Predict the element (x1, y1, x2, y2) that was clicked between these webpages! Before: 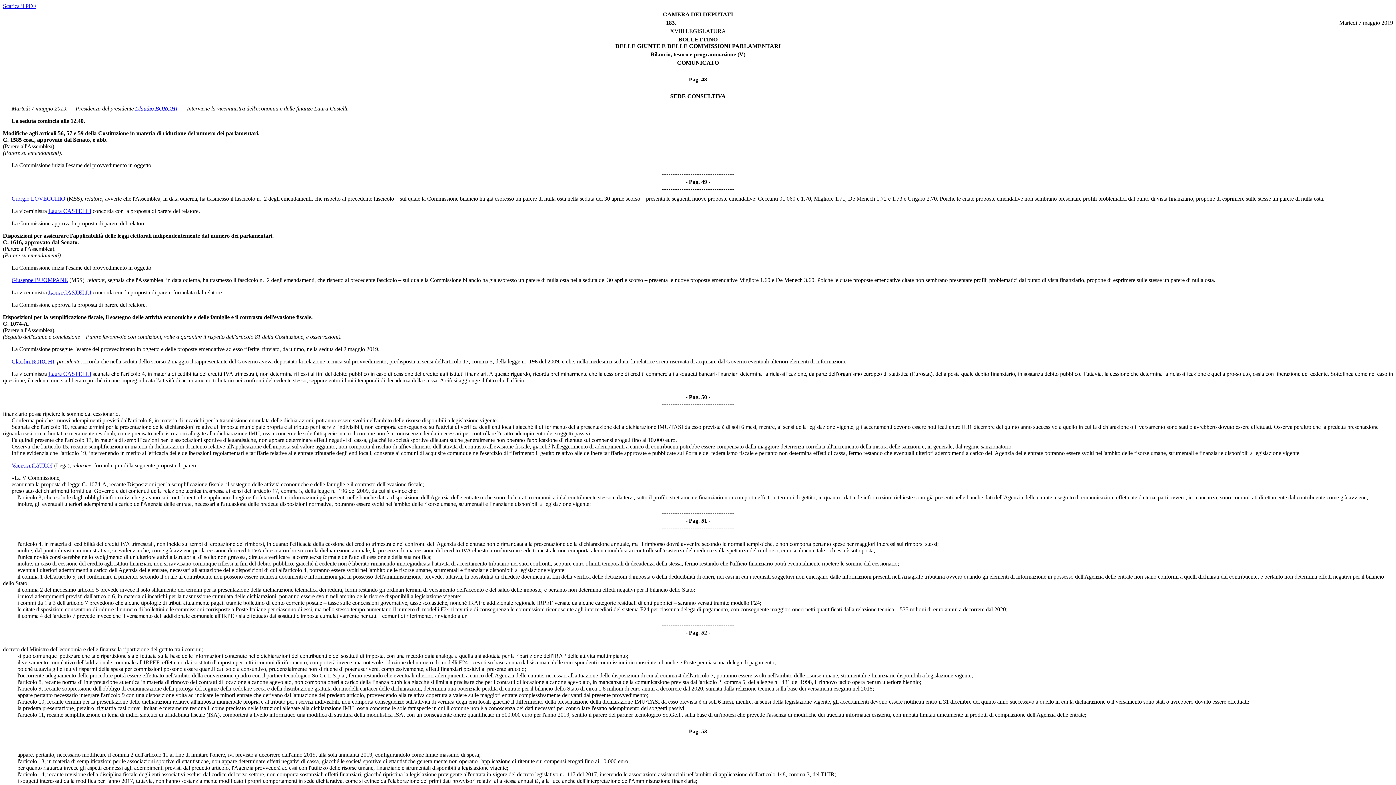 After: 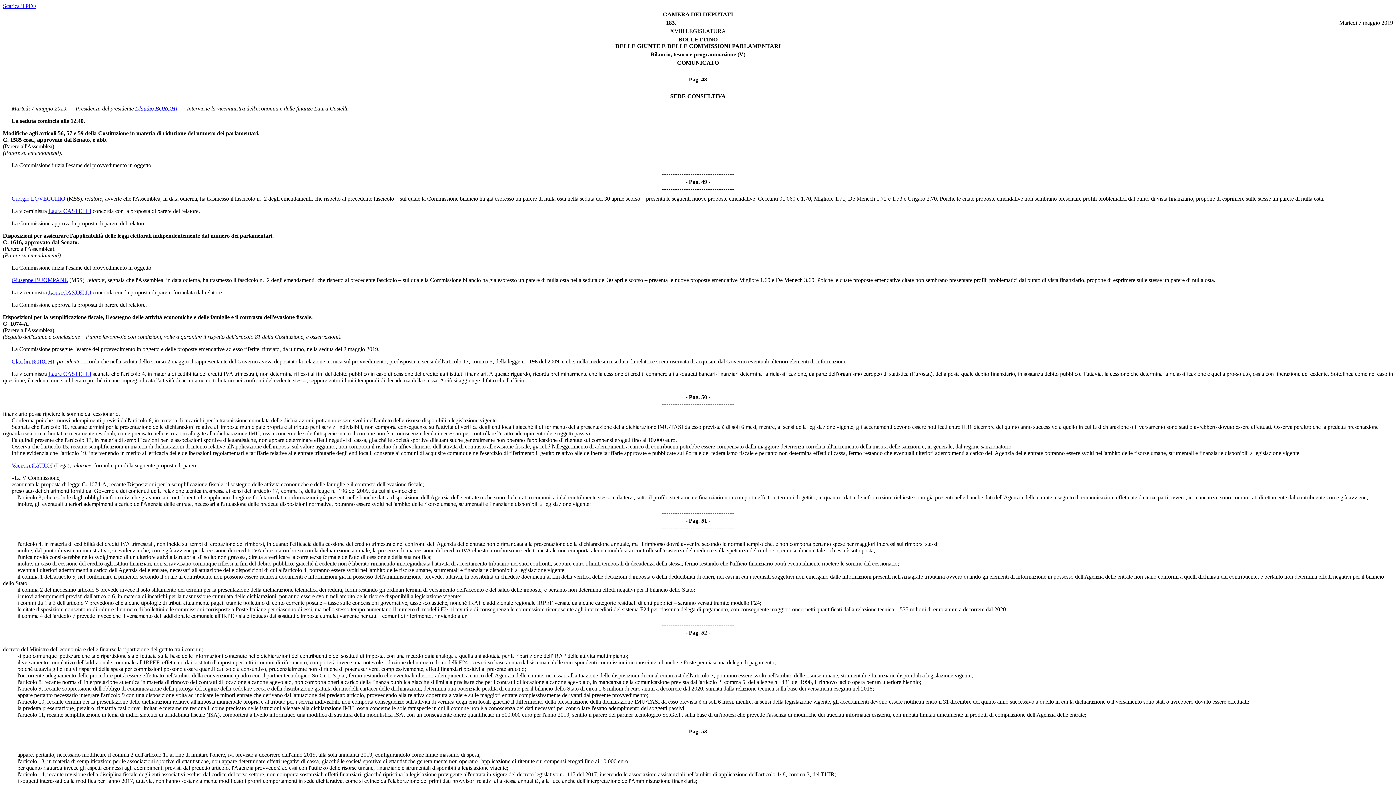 Action: label: Scarica il PDF bbox: (2, 2, 36, 9)